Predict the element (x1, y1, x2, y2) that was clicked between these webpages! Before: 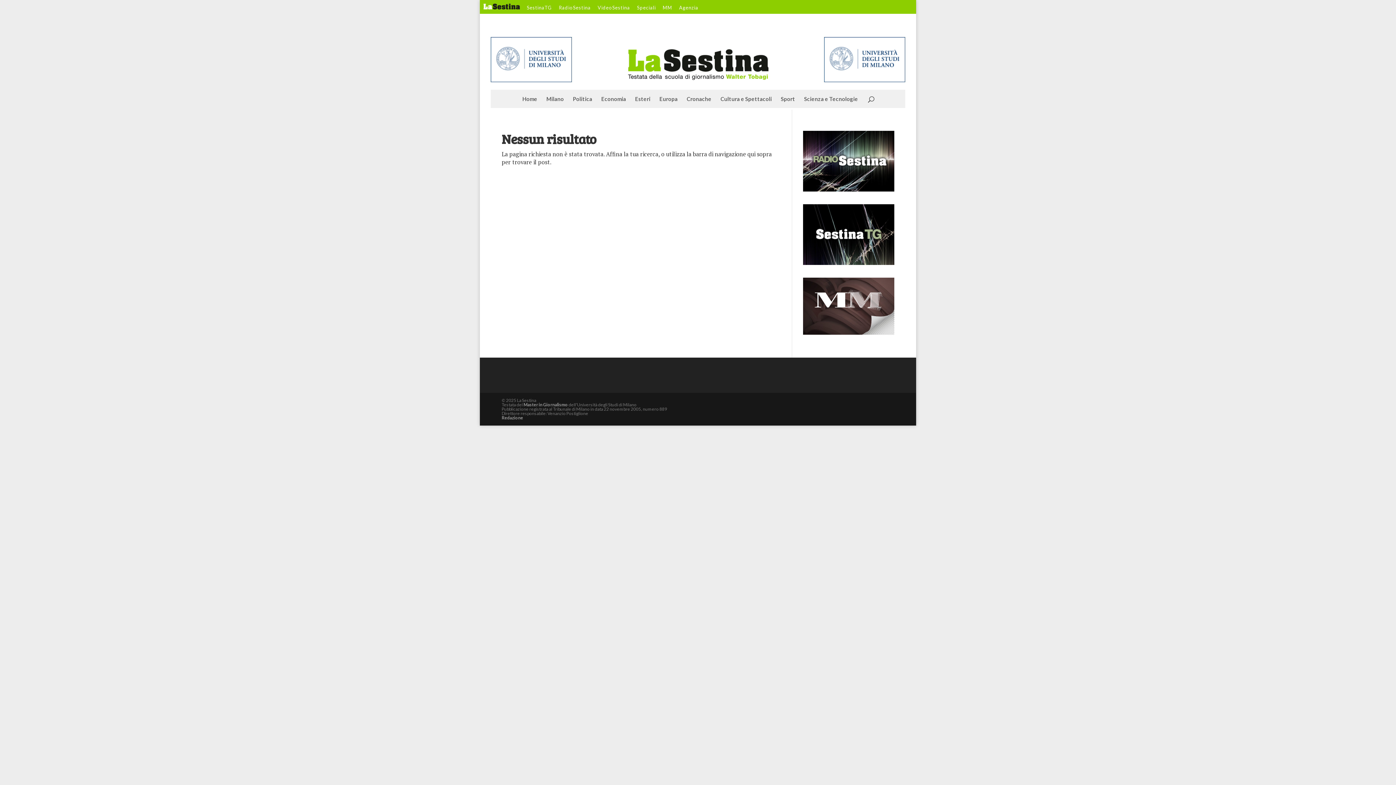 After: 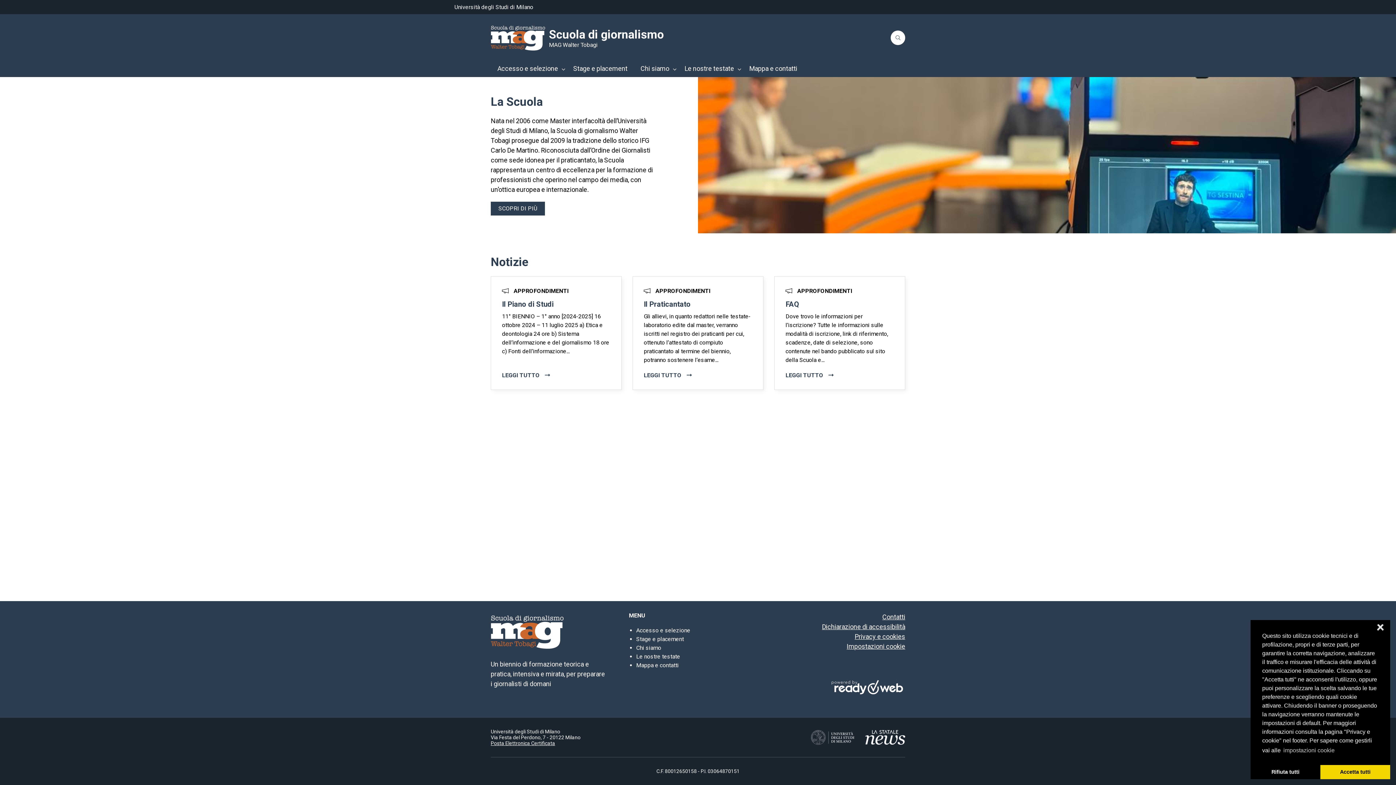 Action: label: Master in Giornalismo bbox: (523, 402, 568, 407)